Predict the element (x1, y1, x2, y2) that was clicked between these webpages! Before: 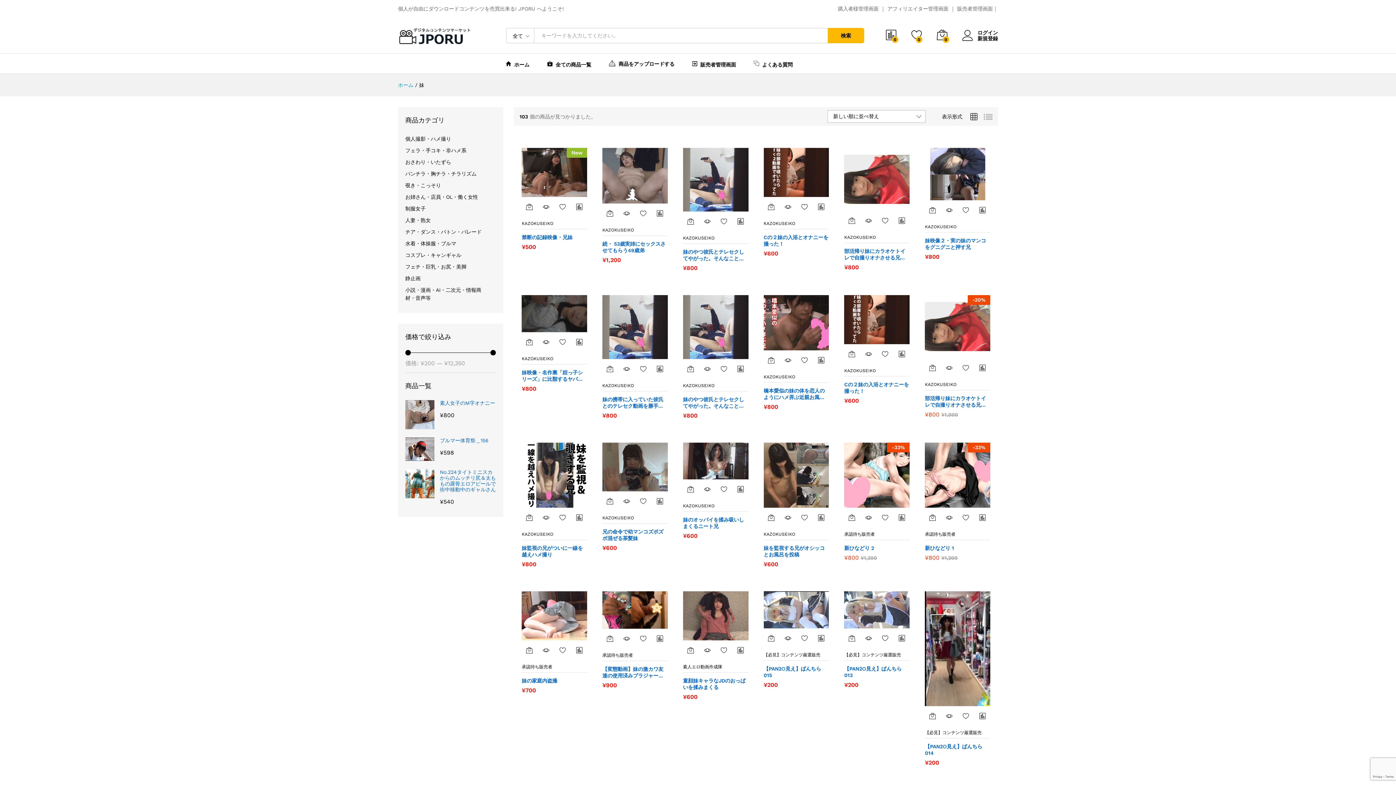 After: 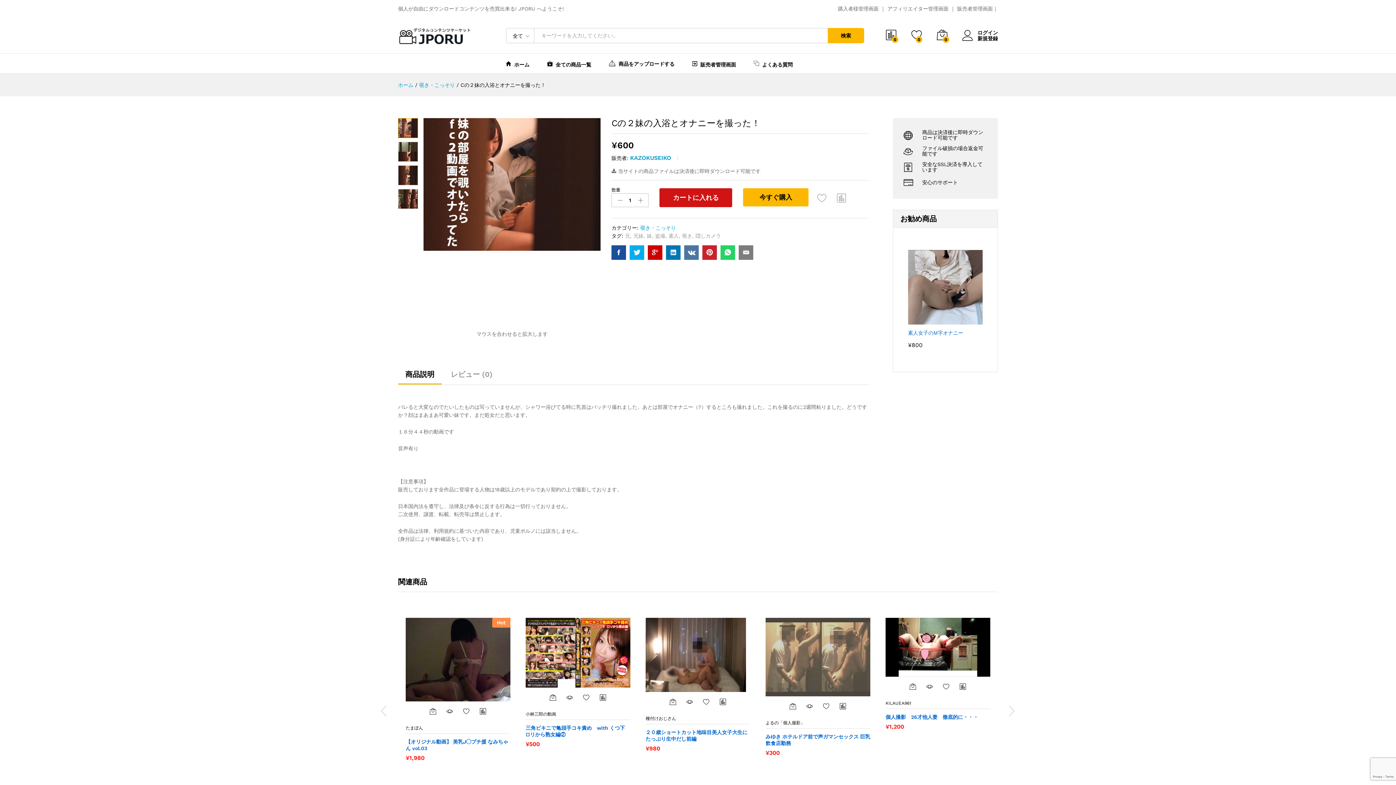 Action: bbox: (844, 295, 909, 344)